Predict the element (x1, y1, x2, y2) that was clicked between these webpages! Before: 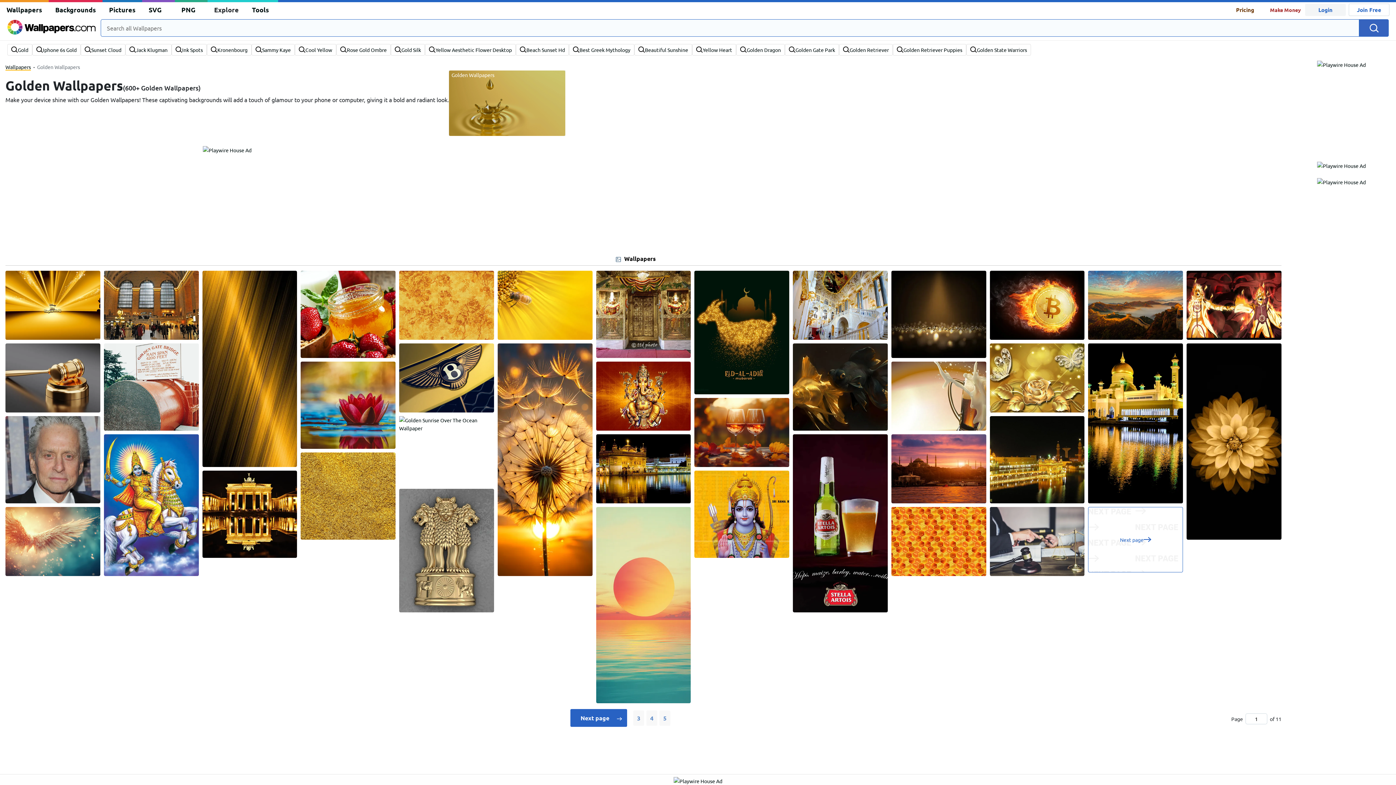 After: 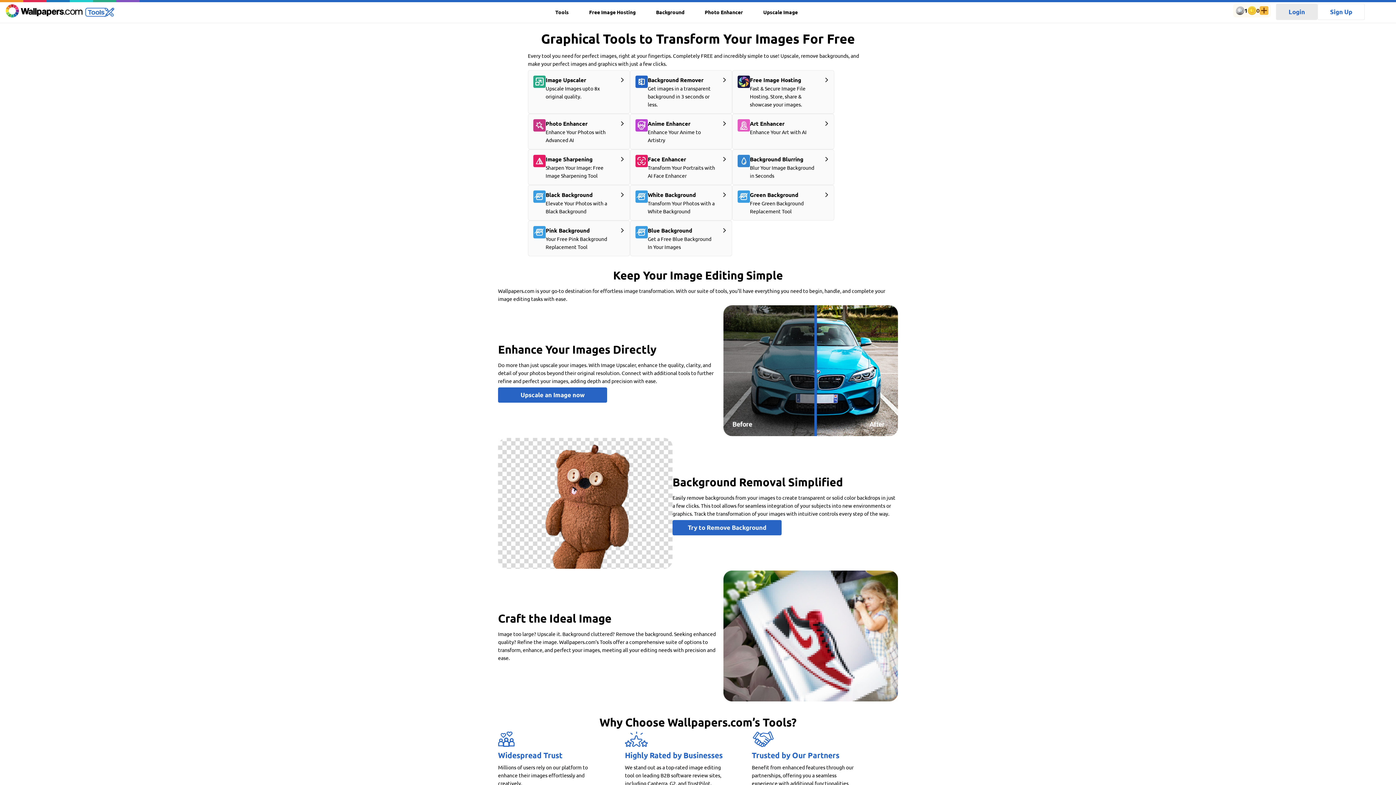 Action: label: Tools bbox: (252, 4, 269, 14)